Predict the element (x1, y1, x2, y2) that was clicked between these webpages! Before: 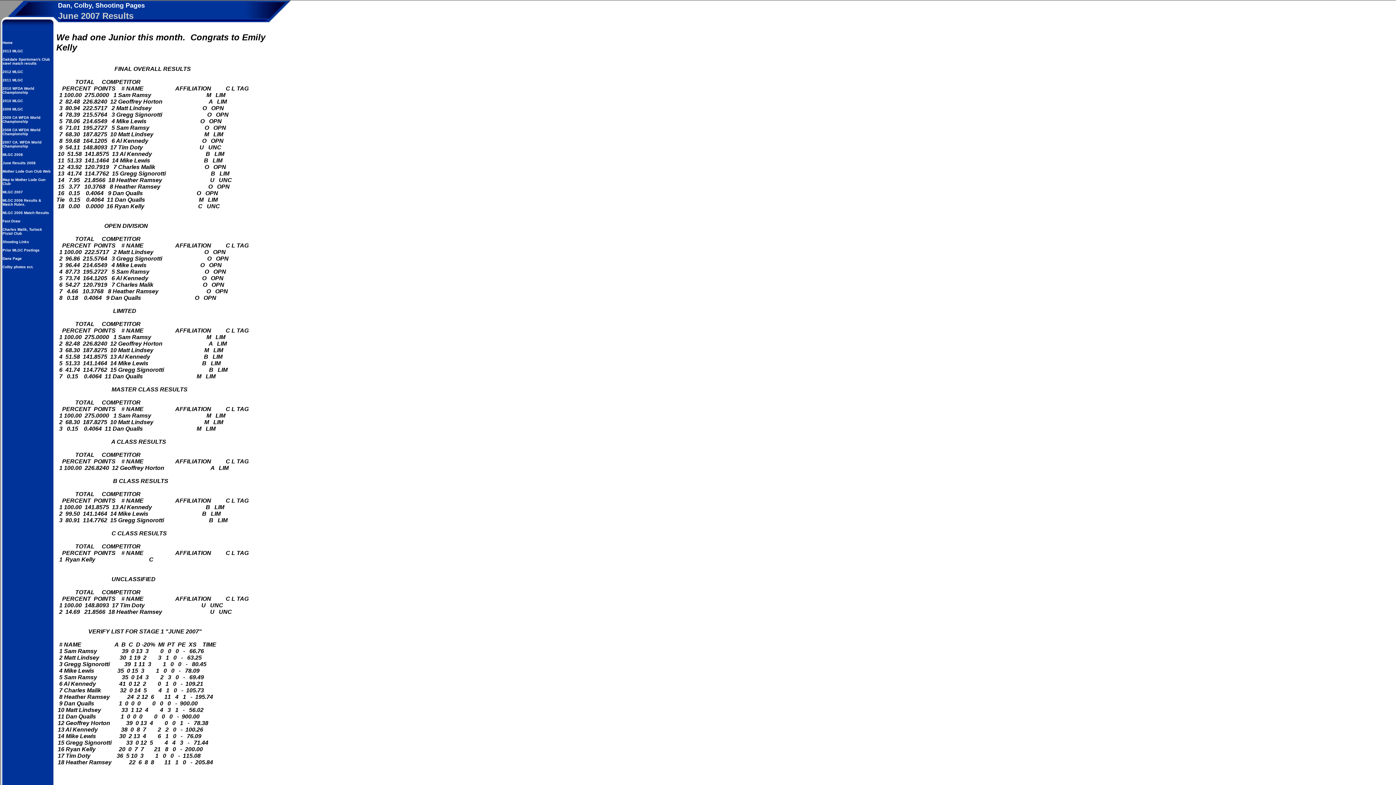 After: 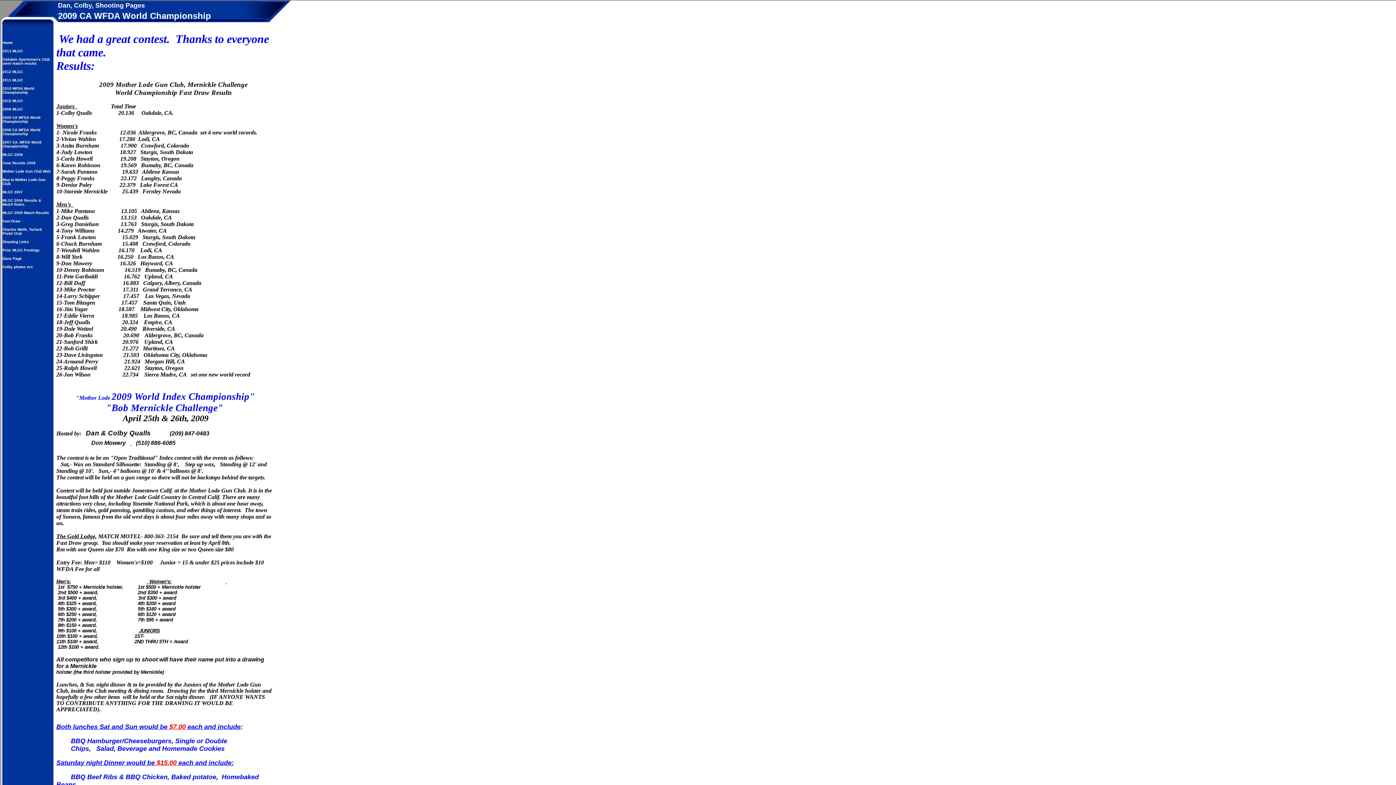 Action: label: 2009 CA WFDA World Championship bbox: (2, 113, 40, 124)